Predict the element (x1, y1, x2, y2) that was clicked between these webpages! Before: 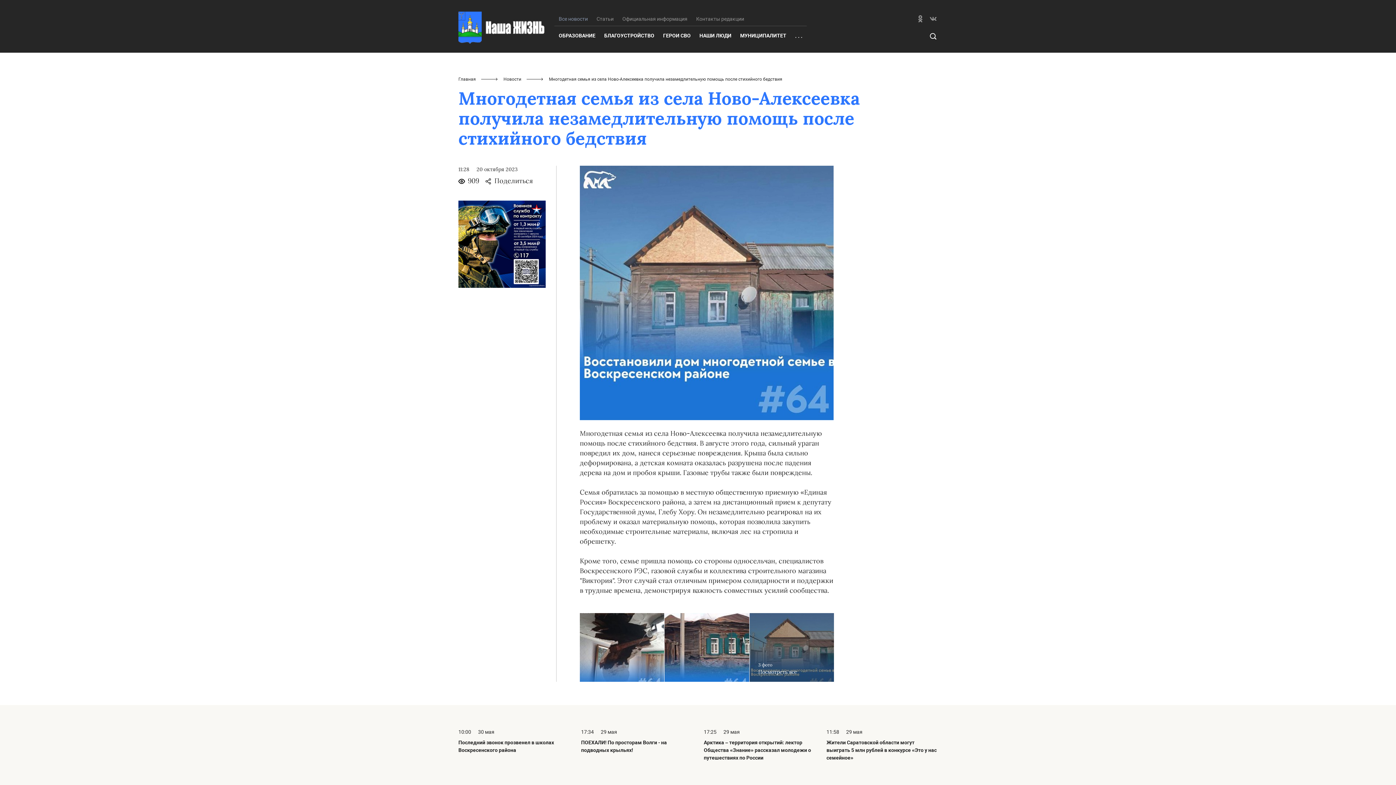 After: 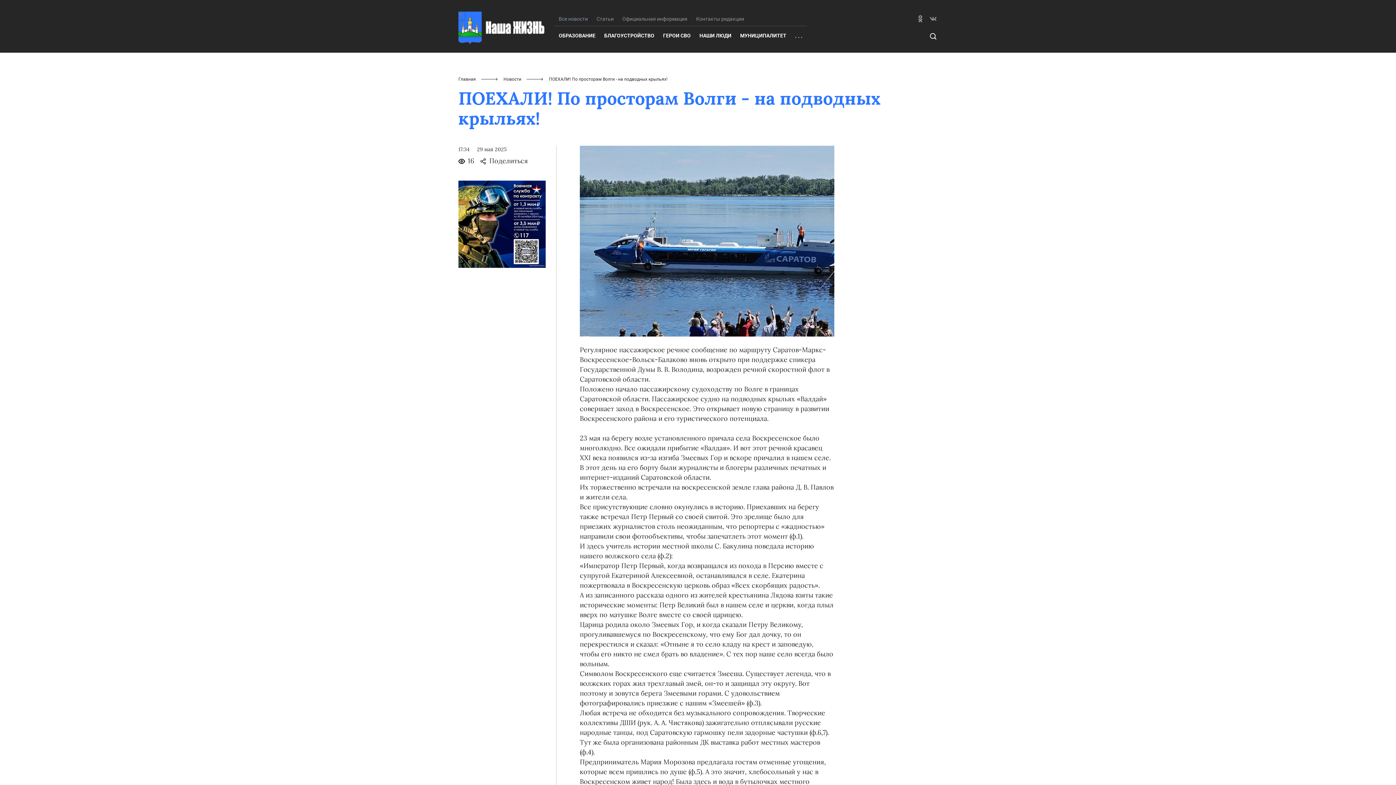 Action: bbox: (581, 728, 692, 757) label: 17:34 29 мая
ПОЕХАЛИ! По просторам Волги - на подводных крыльях!